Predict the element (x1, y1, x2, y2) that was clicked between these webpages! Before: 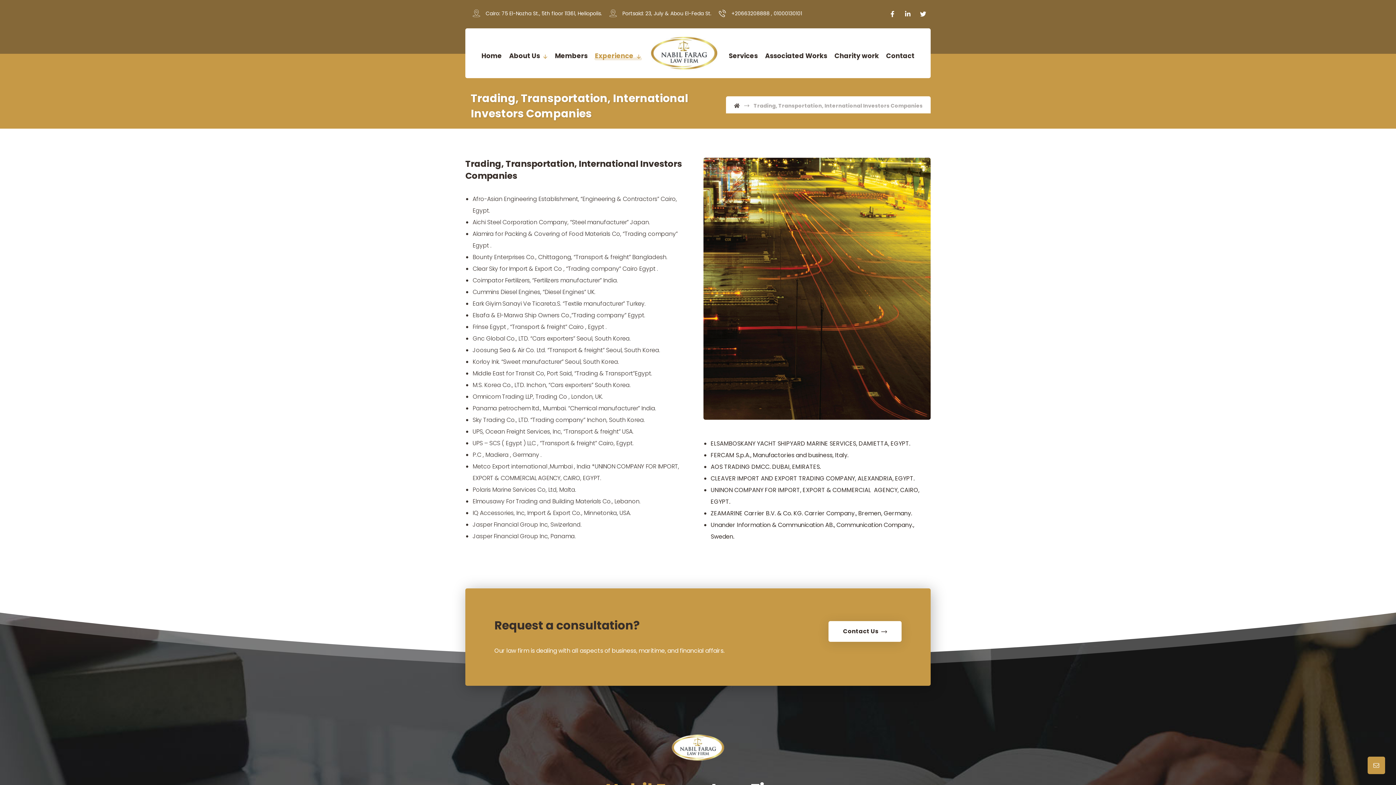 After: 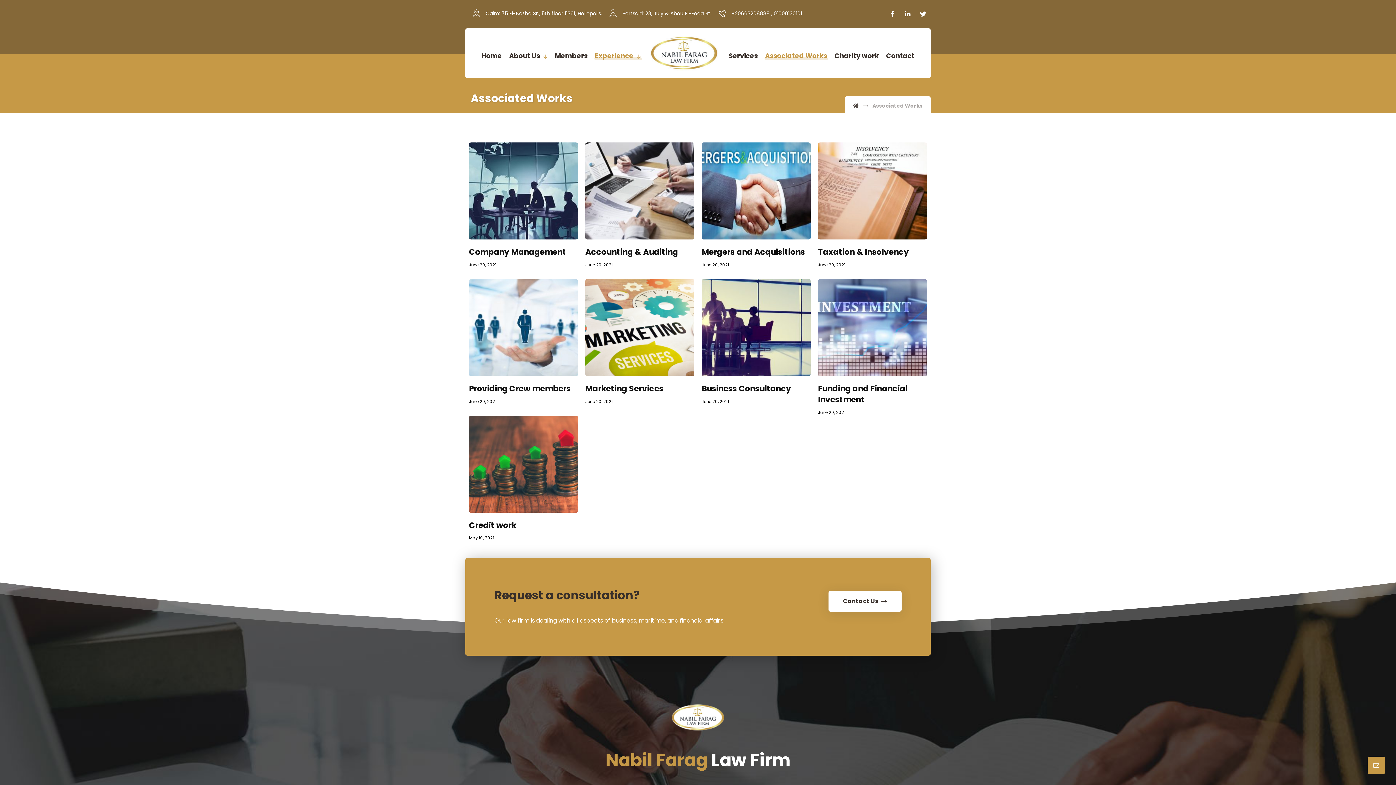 Action: bbox: (764, 42, 828, 69) label: Associated Works